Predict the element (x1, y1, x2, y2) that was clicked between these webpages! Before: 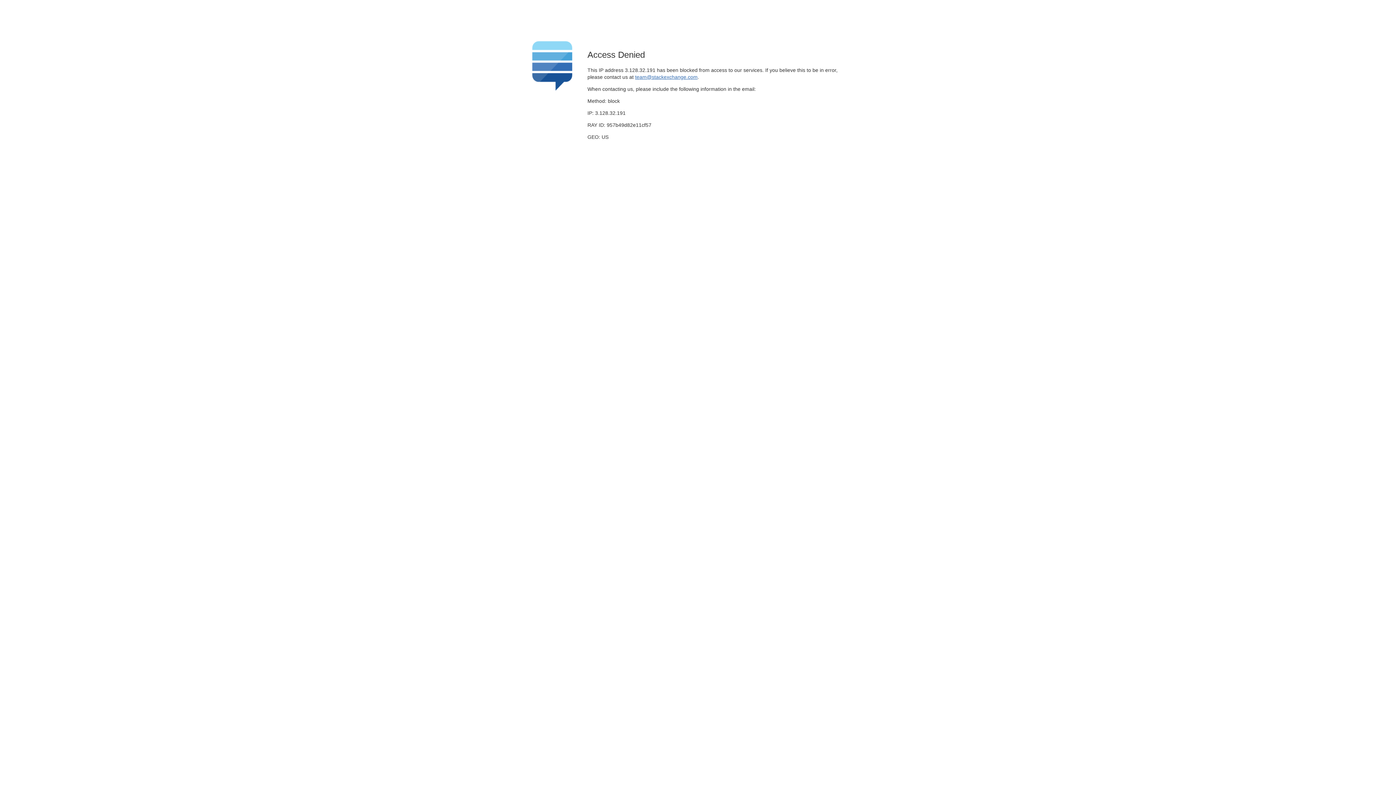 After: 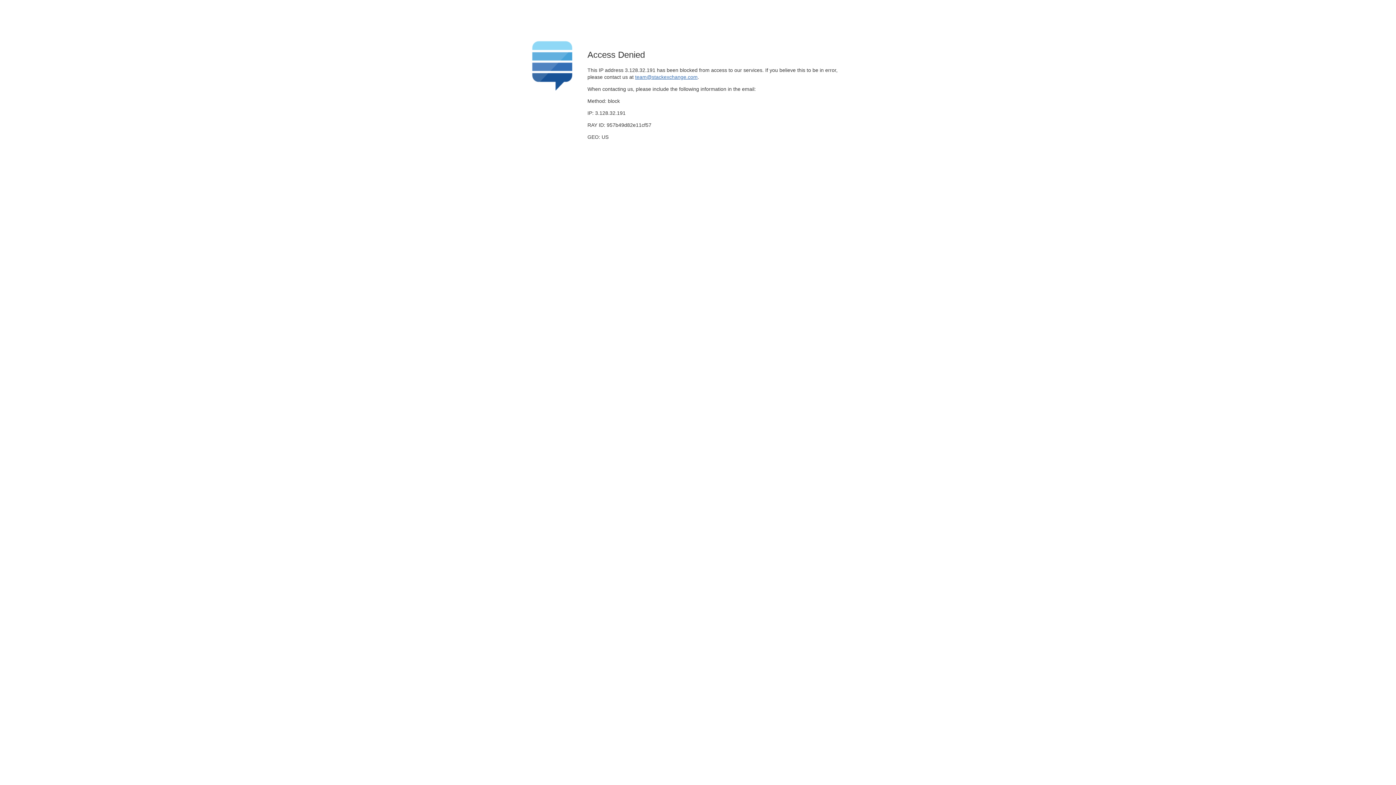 Action: label: team@stackexchange.com bbox: (635, 74, 697, 79)